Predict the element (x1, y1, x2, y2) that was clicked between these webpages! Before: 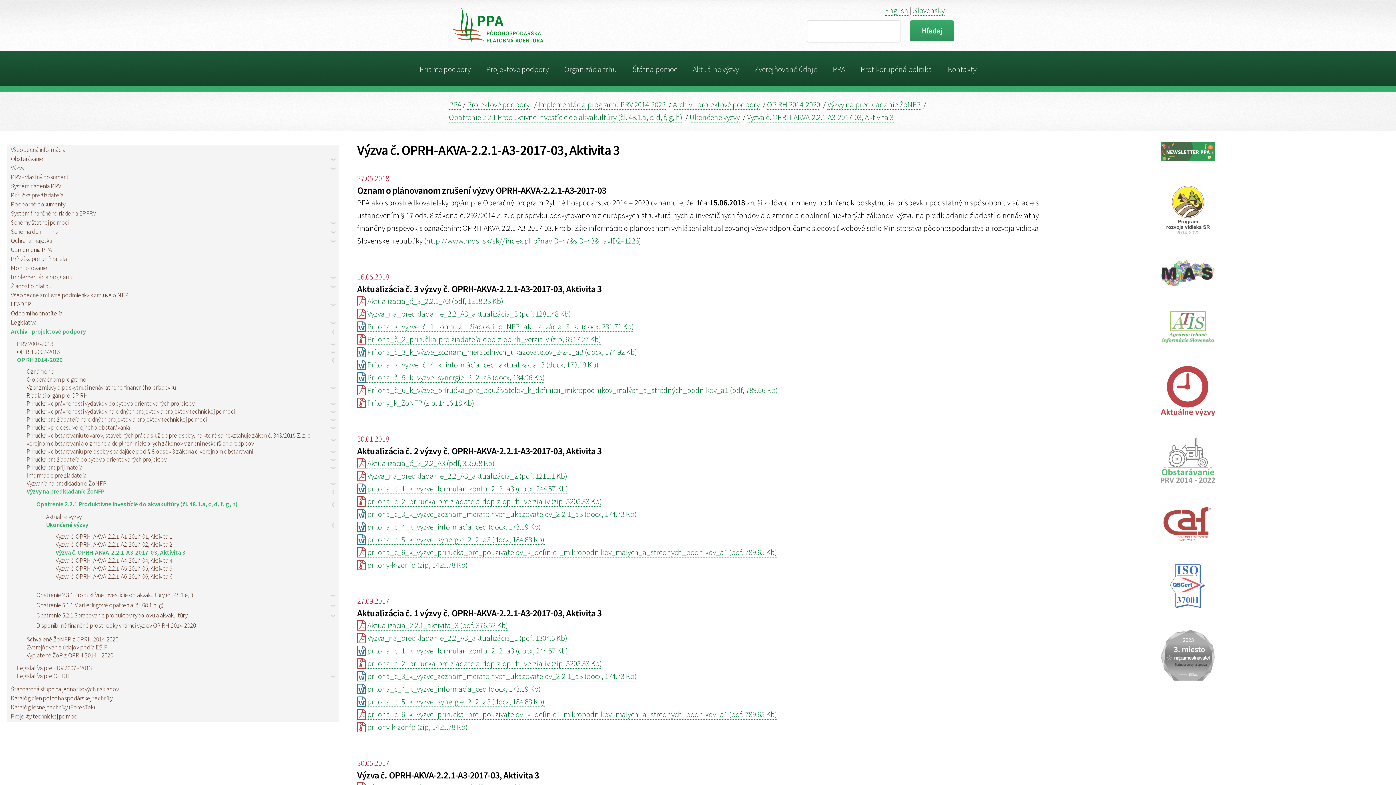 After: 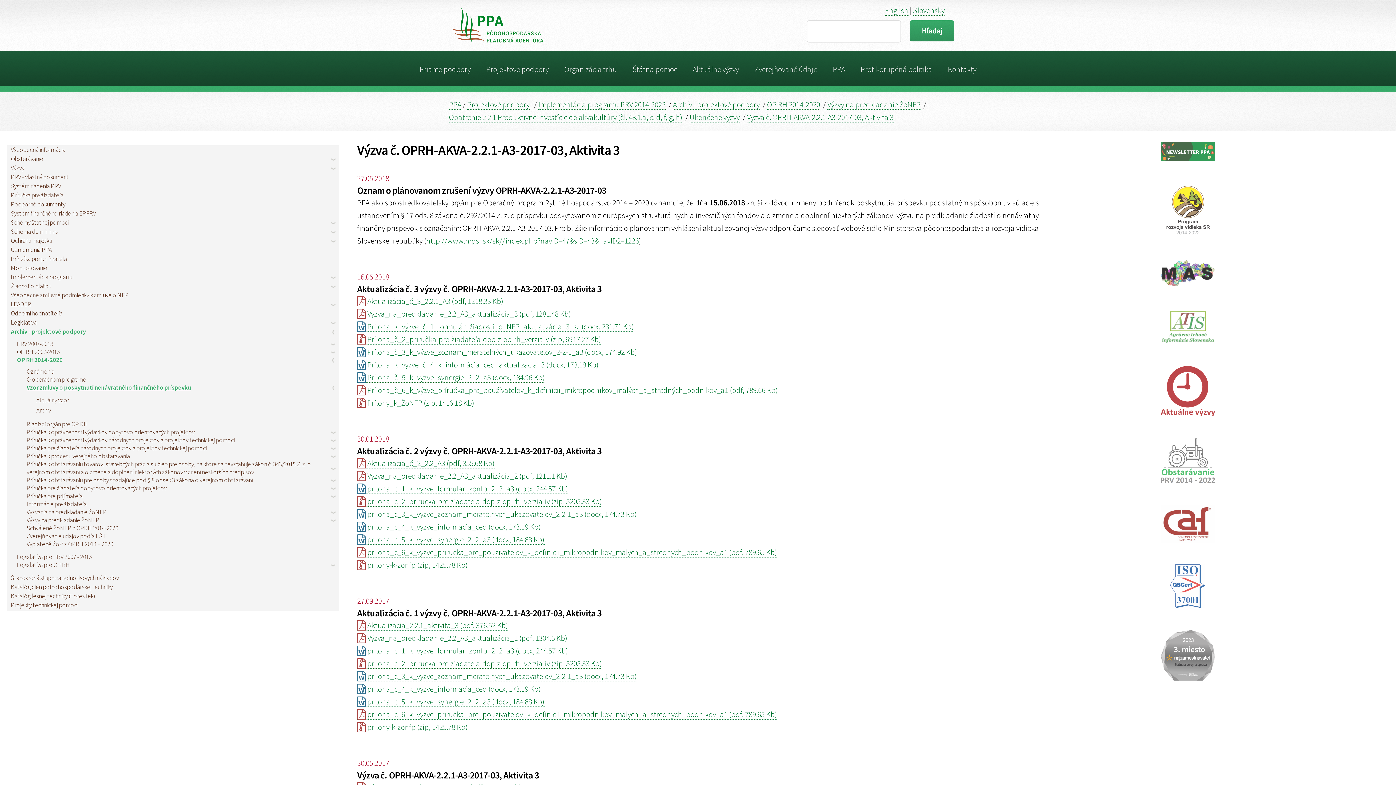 Action: label: Vzor zmluvy o poskytnutí nenávratného finančného príspevku bbox: (26, 383, 339, 391)